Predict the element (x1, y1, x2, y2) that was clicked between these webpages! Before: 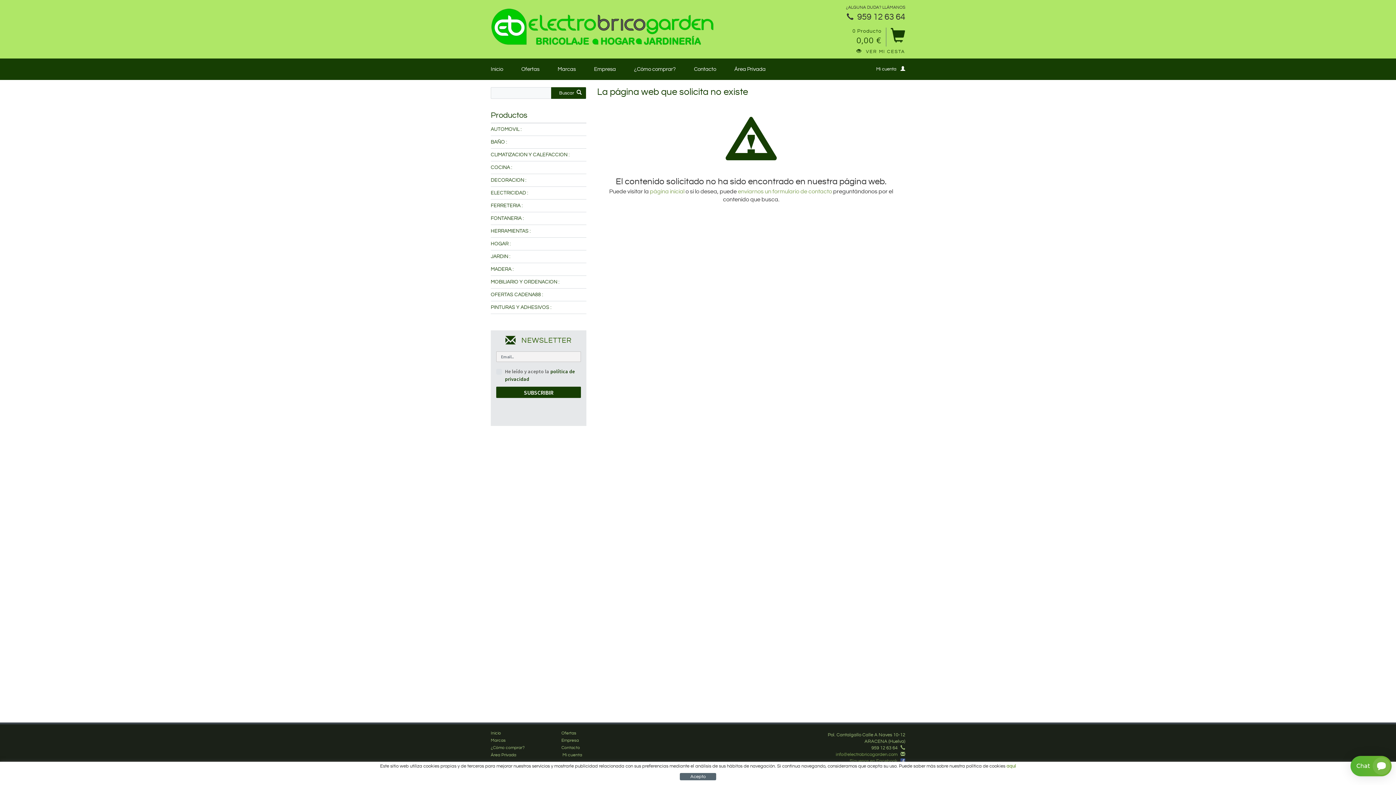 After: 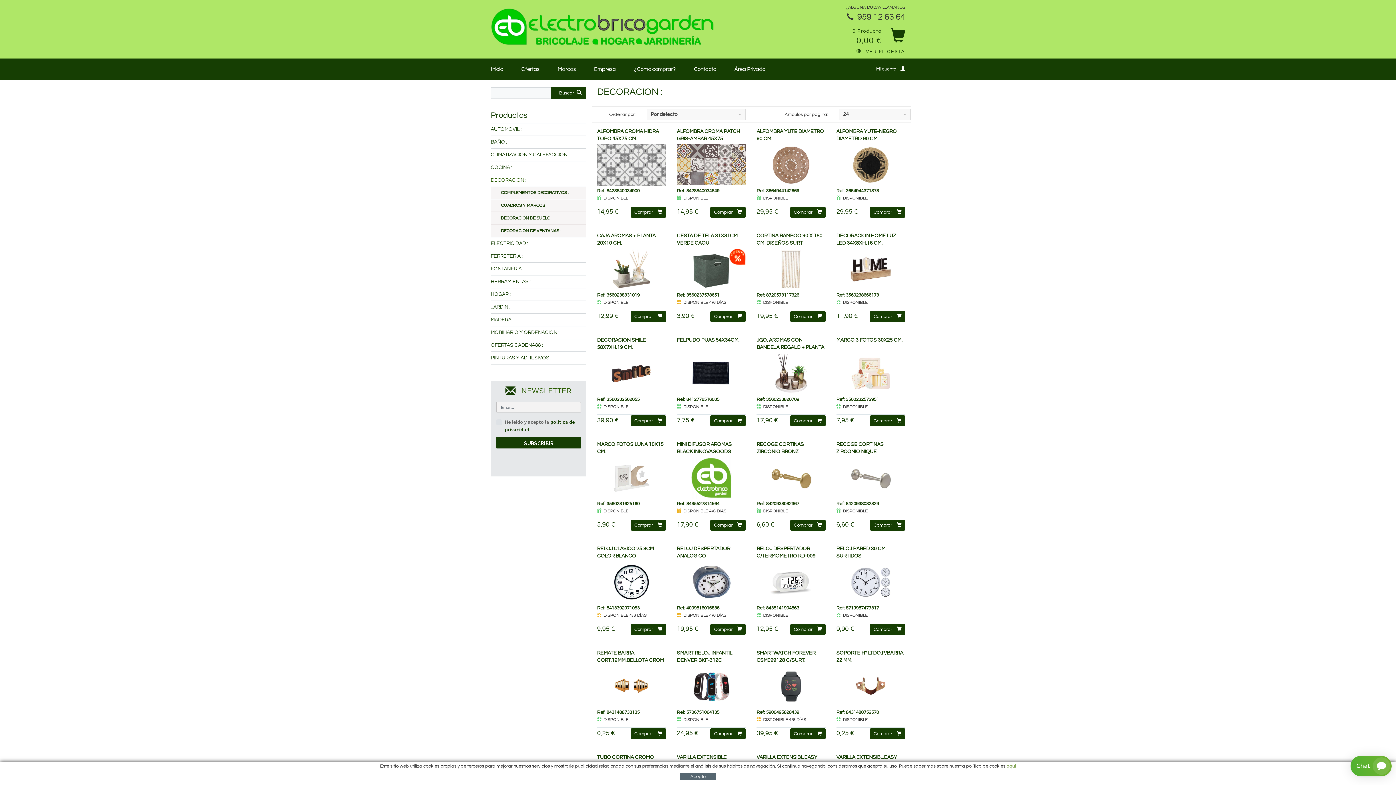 Action: bbox: (490, 176, 586, 184) label: DECORACION :